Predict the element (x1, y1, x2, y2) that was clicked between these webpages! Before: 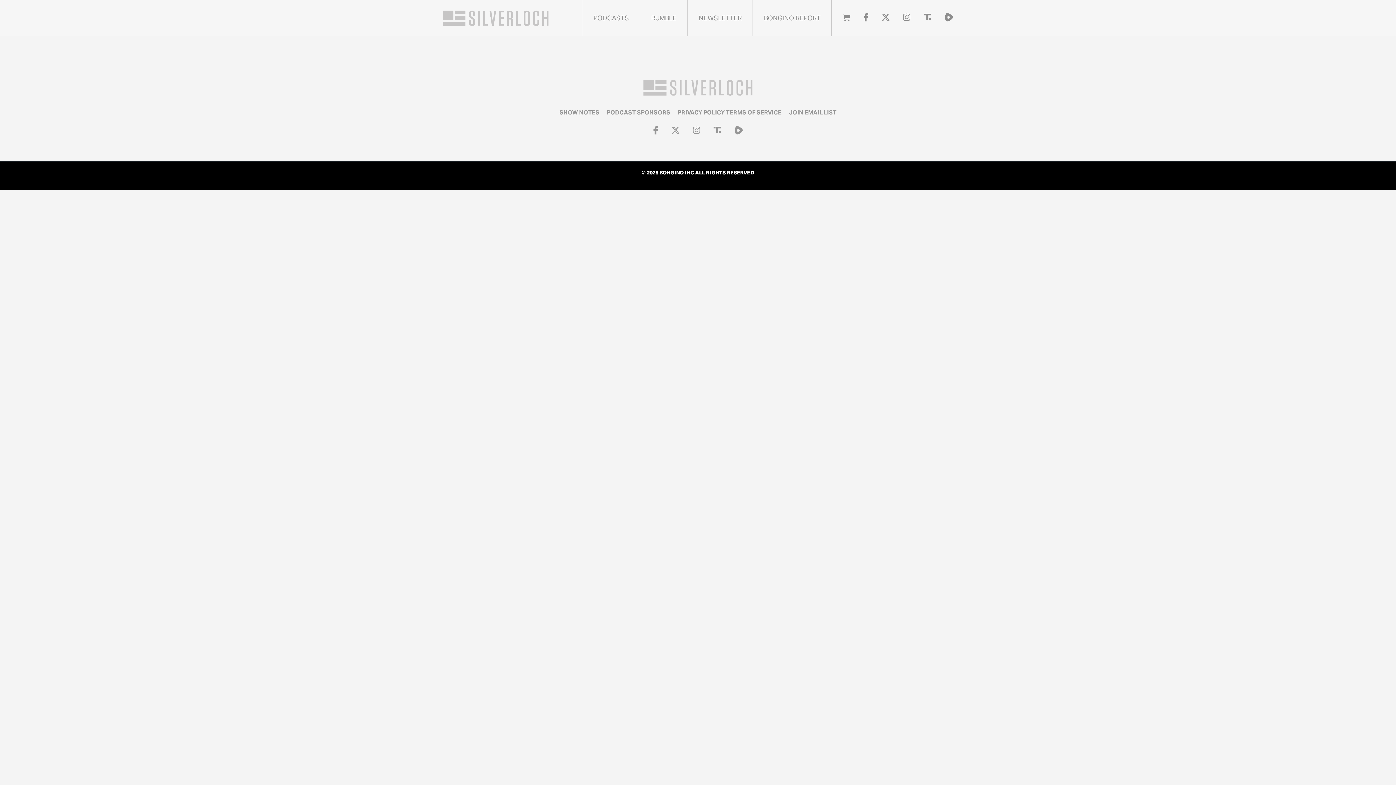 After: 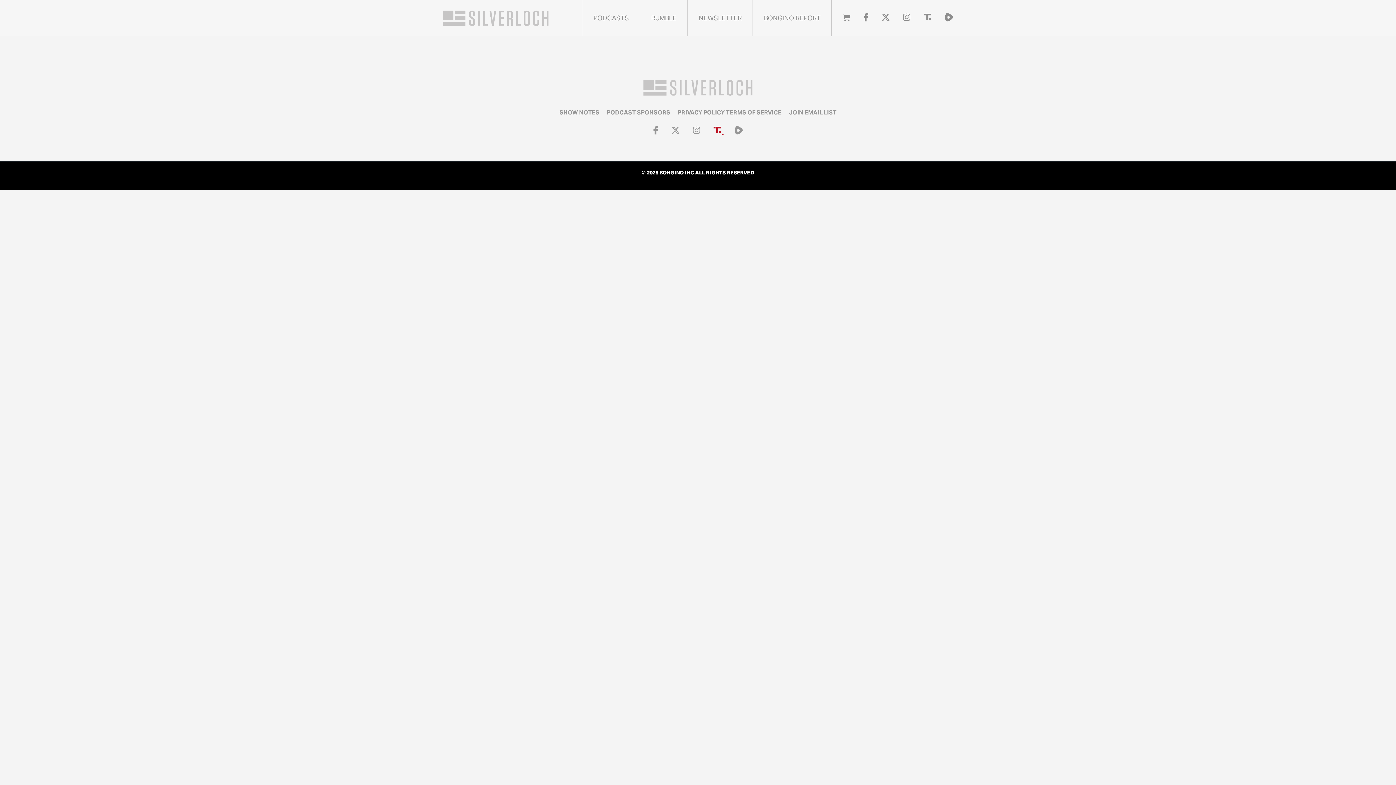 Action: label:   bbox: (713, 125, 723, 136)